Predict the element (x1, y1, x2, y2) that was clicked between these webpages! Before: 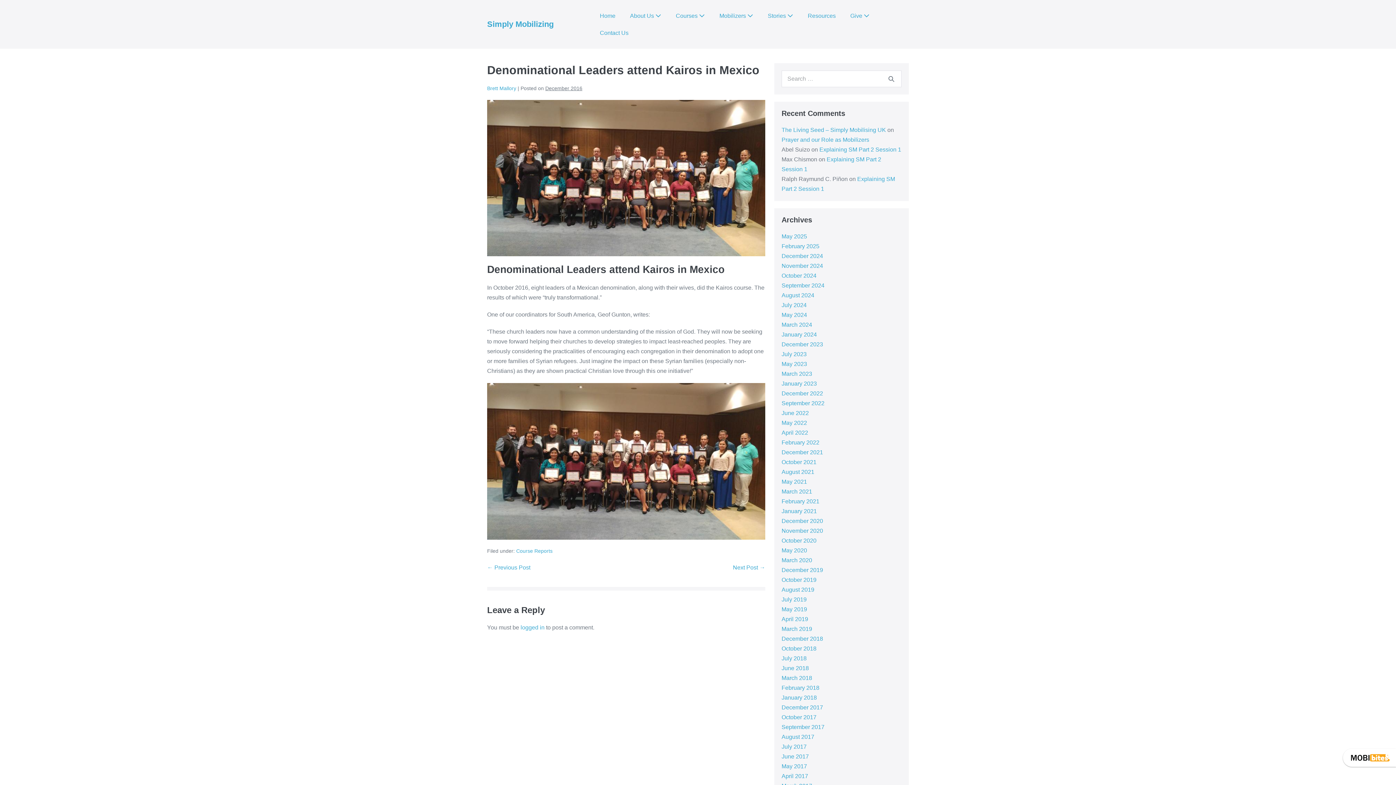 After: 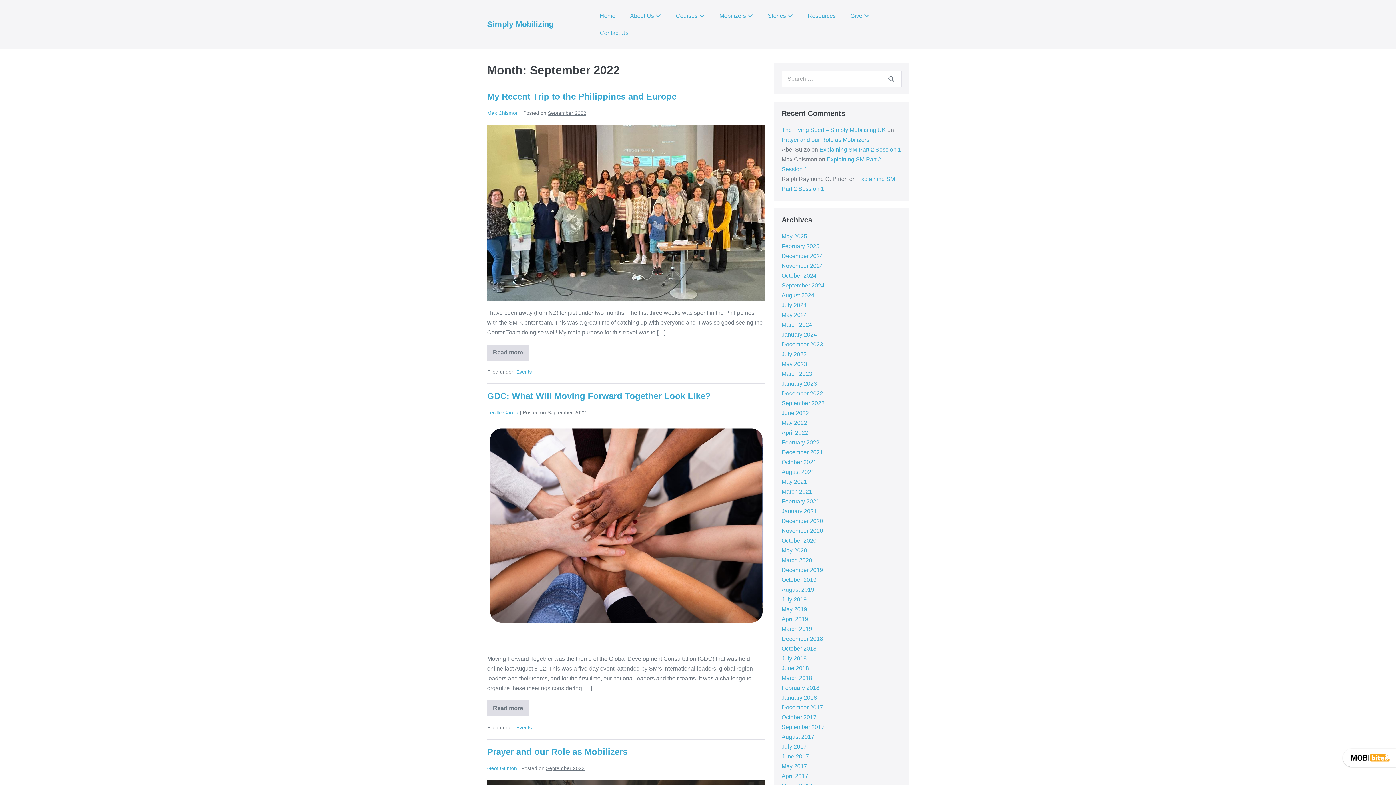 Action: label: September 2022 bbox: (781, 400, 824, 406)